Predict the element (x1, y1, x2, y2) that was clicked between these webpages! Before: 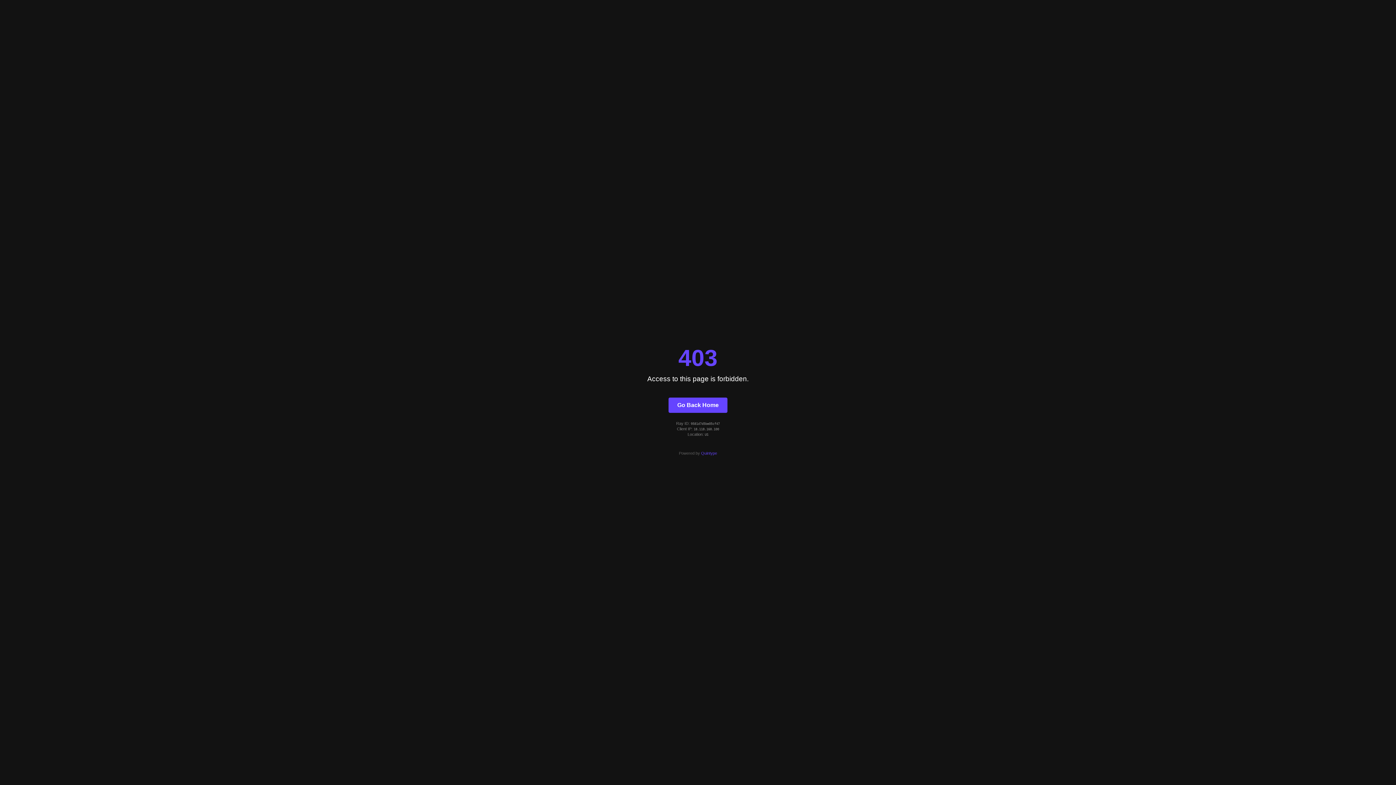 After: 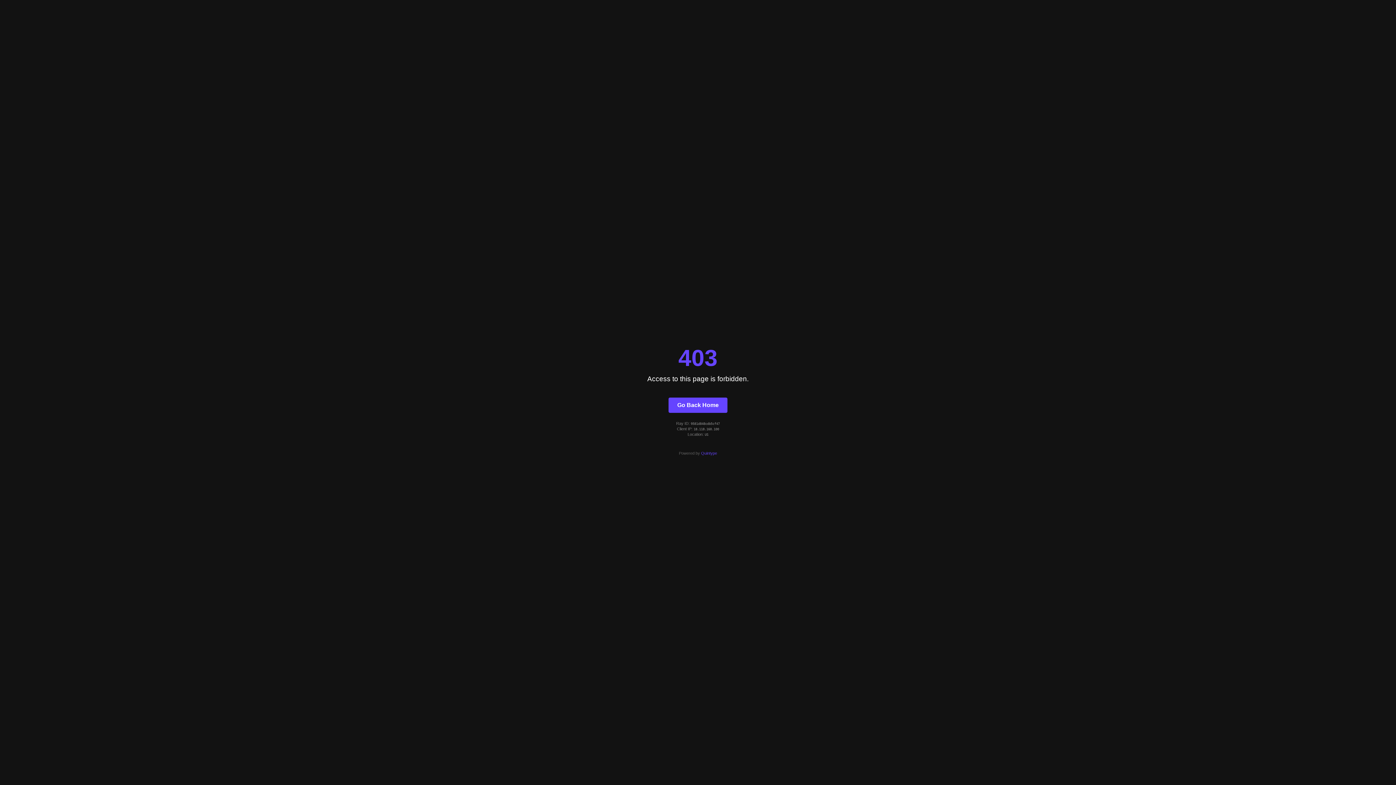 Action: bbox: (668, 397, 727, 412) label: Go Back Home